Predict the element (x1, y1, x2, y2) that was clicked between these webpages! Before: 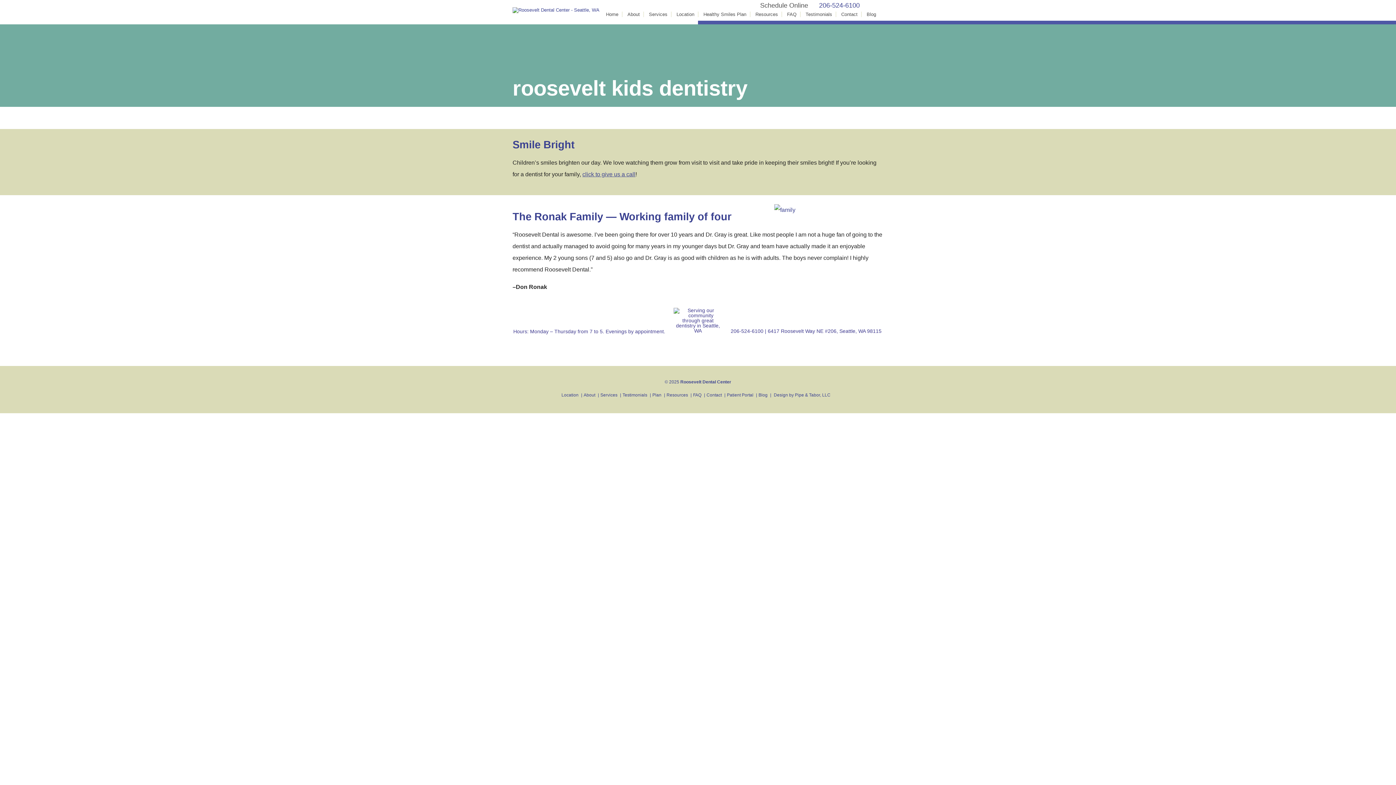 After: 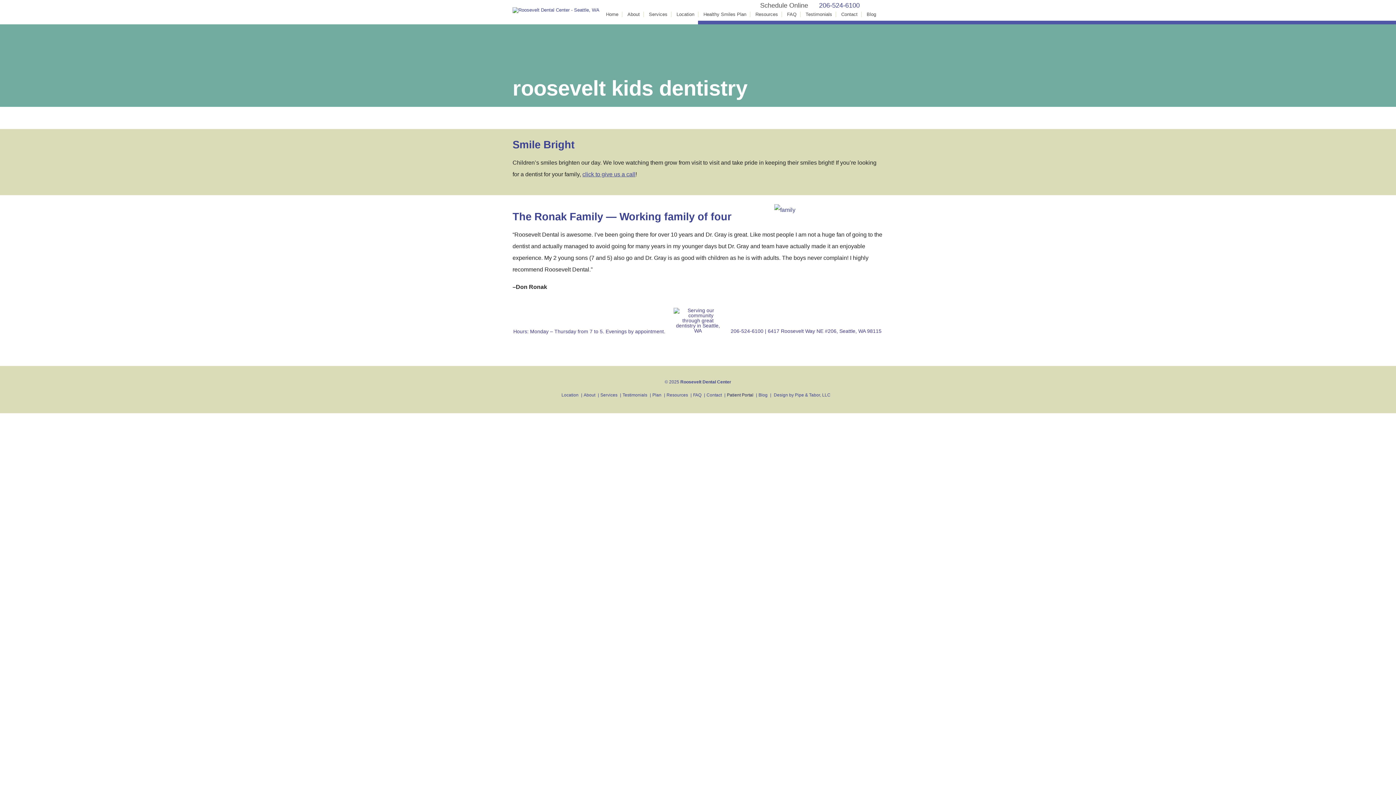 Action: bbox: (727, 392, 753, 397) label: Patient Portal